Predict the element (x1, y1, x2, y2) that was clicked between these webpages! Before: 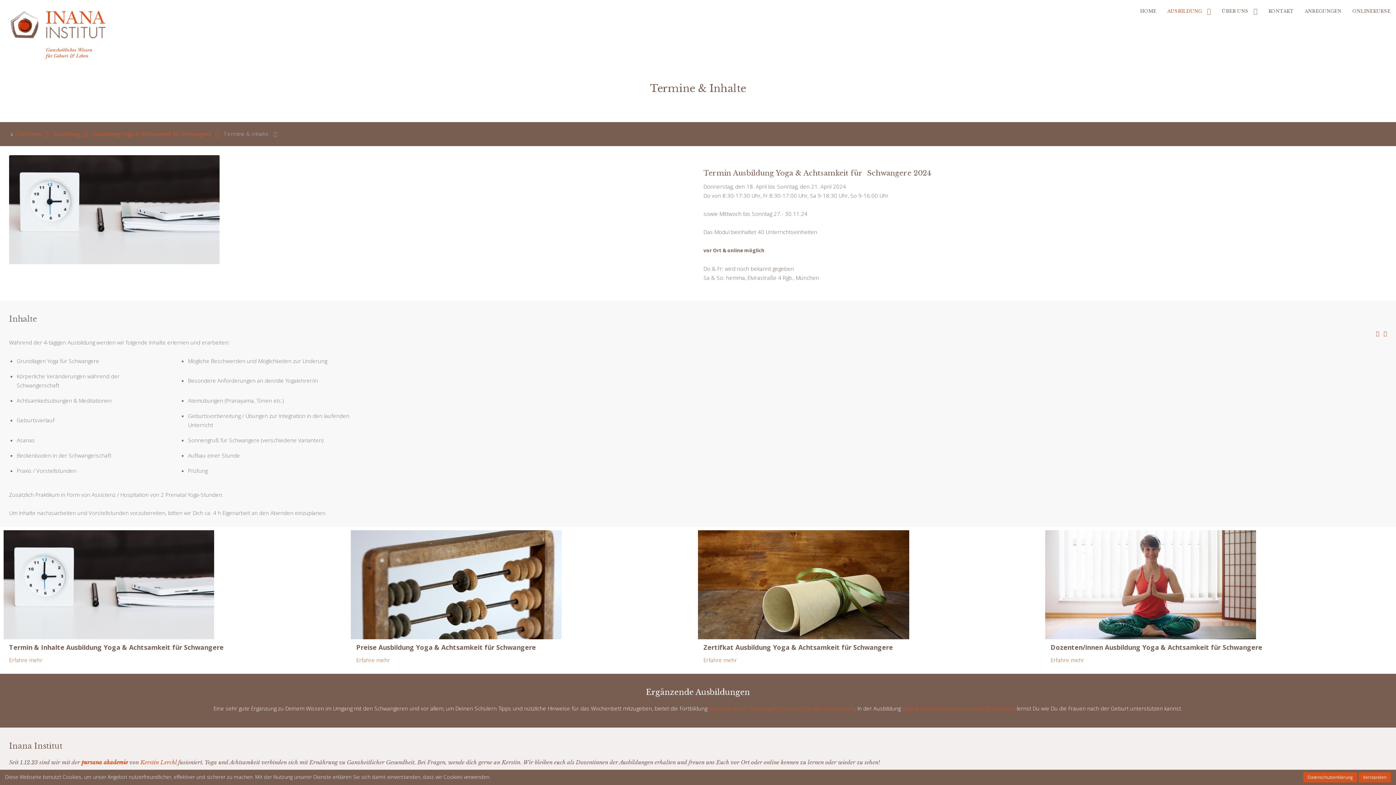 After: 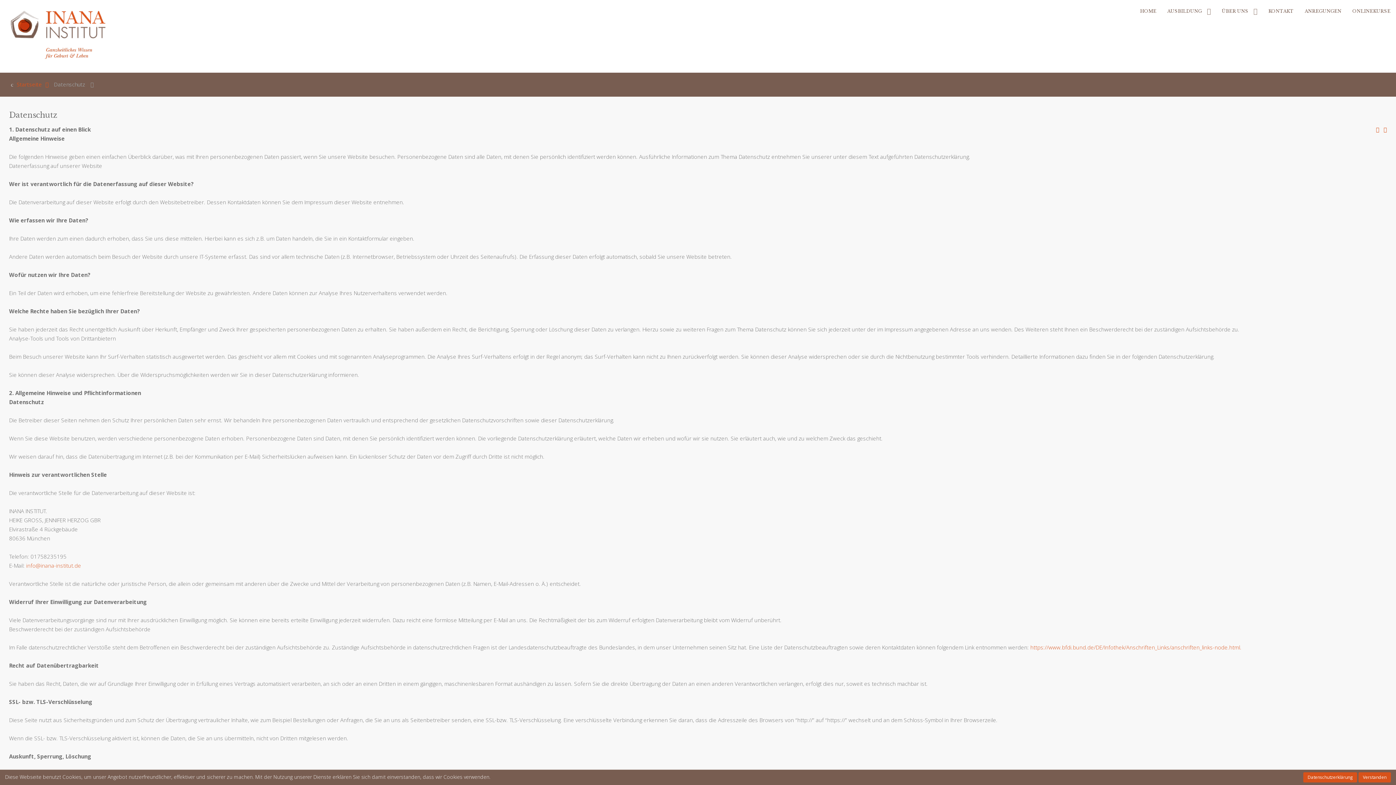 Action: label: Datenschutzerklärung bbox: (1303, 772, 1357, 782)